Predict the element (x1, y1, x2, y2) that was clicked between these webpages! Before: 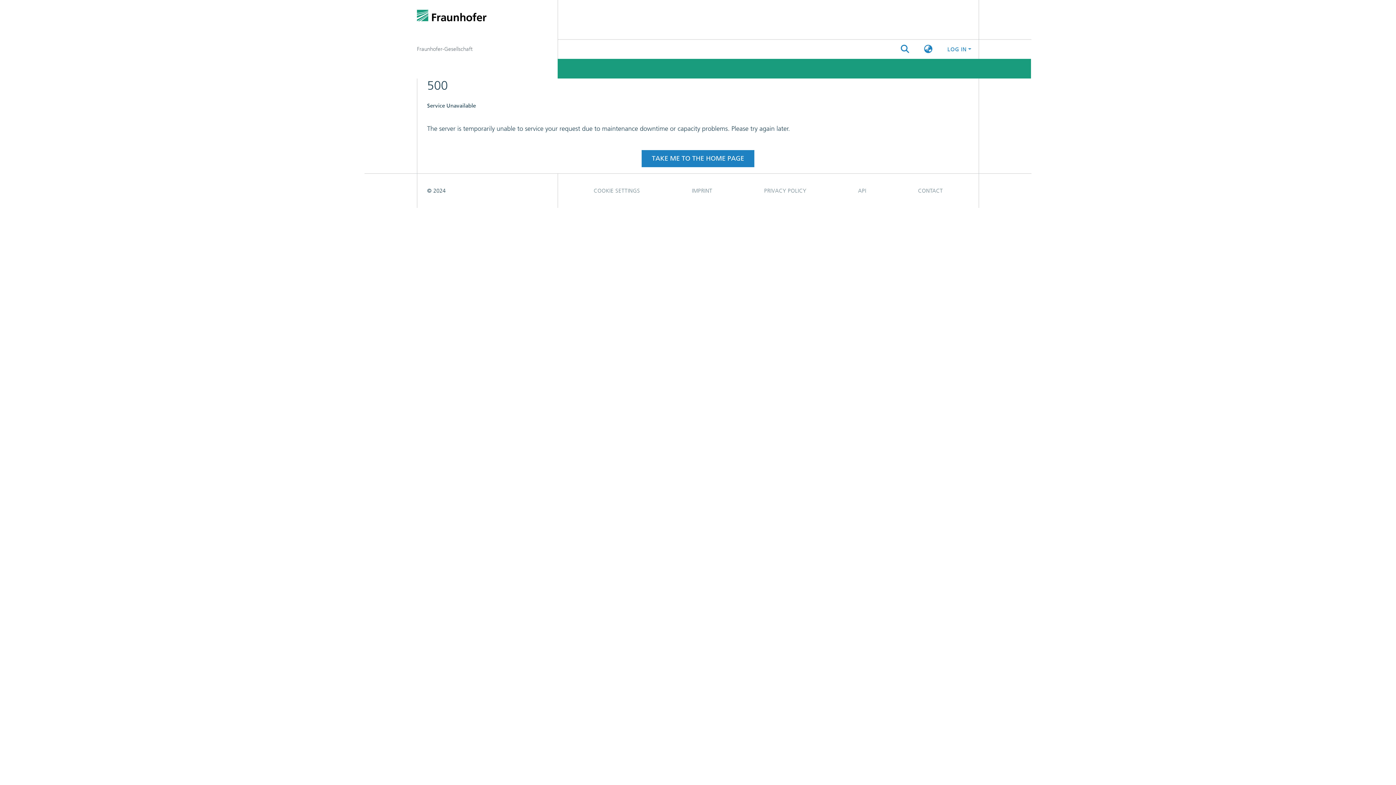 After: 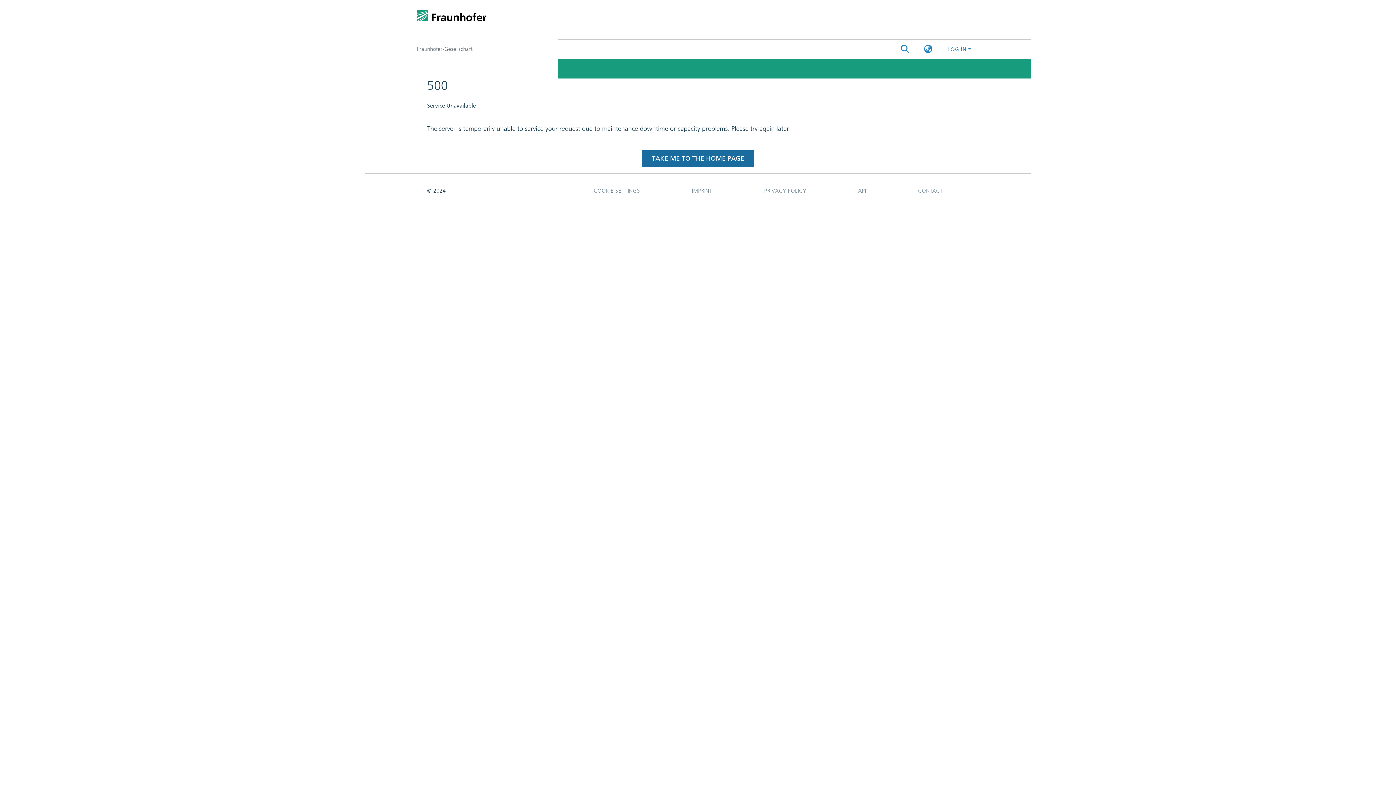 Action: label: TAKE ME TO THE HOME PAGE bbox: (641, 71, 754, 88)